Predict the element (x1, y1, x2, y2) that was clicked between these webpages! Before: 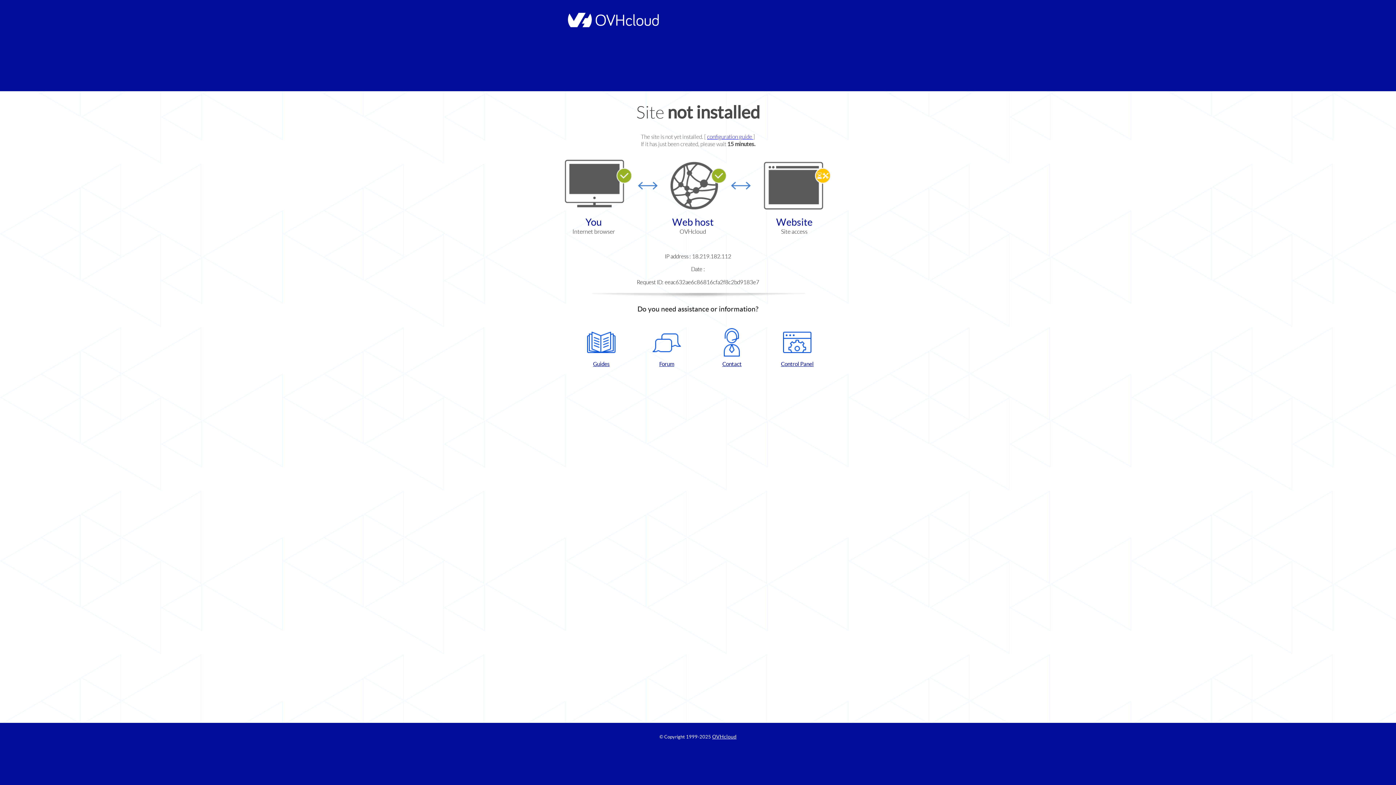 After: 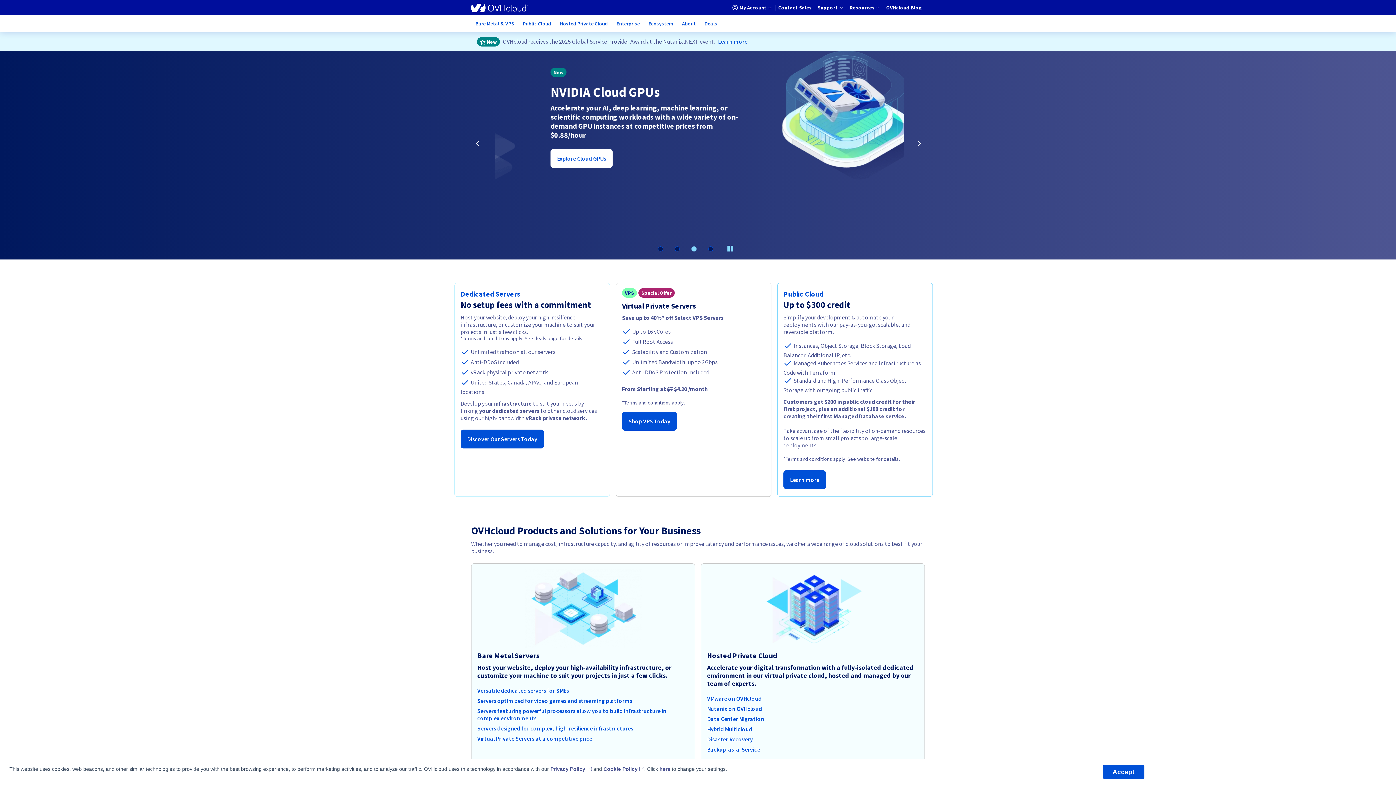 Action: bbox: (564, 22, 658, 28)